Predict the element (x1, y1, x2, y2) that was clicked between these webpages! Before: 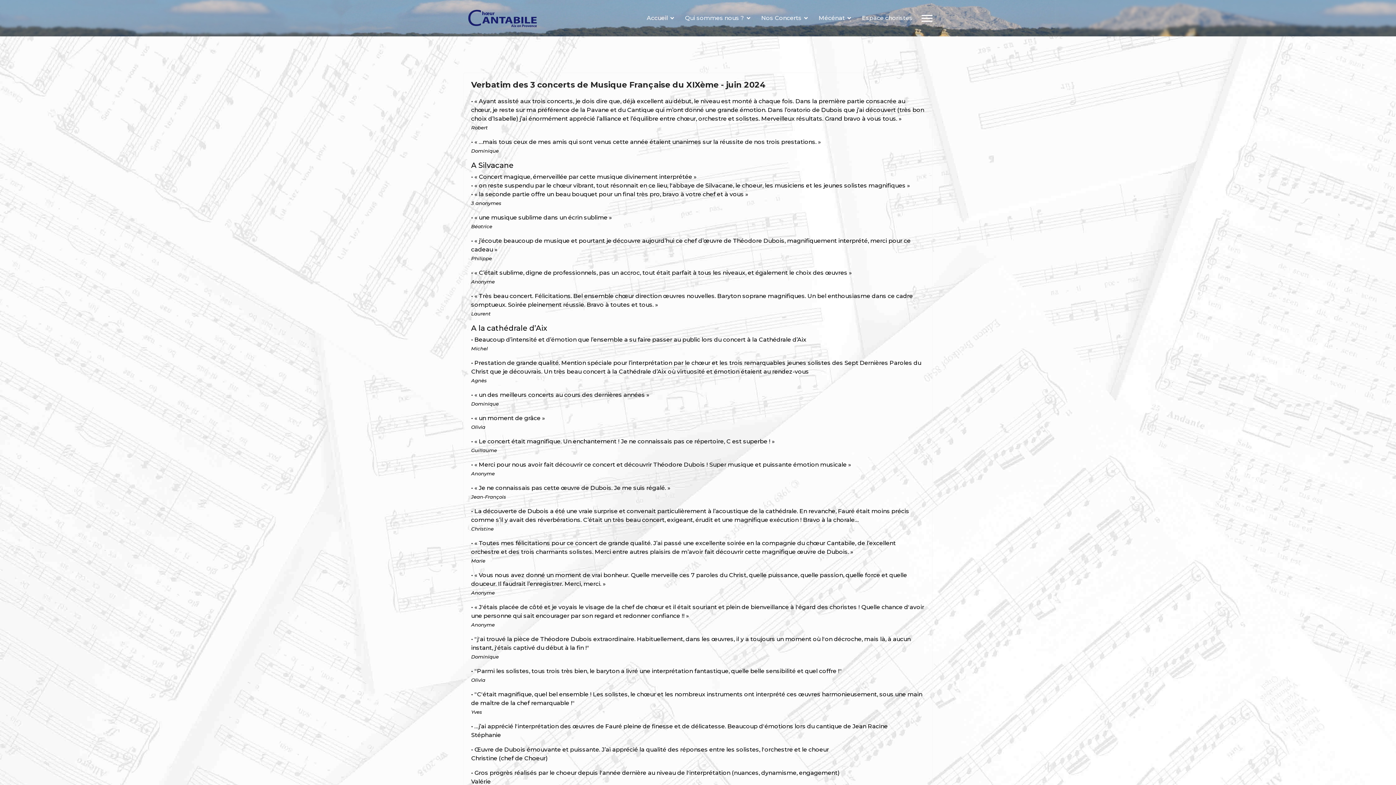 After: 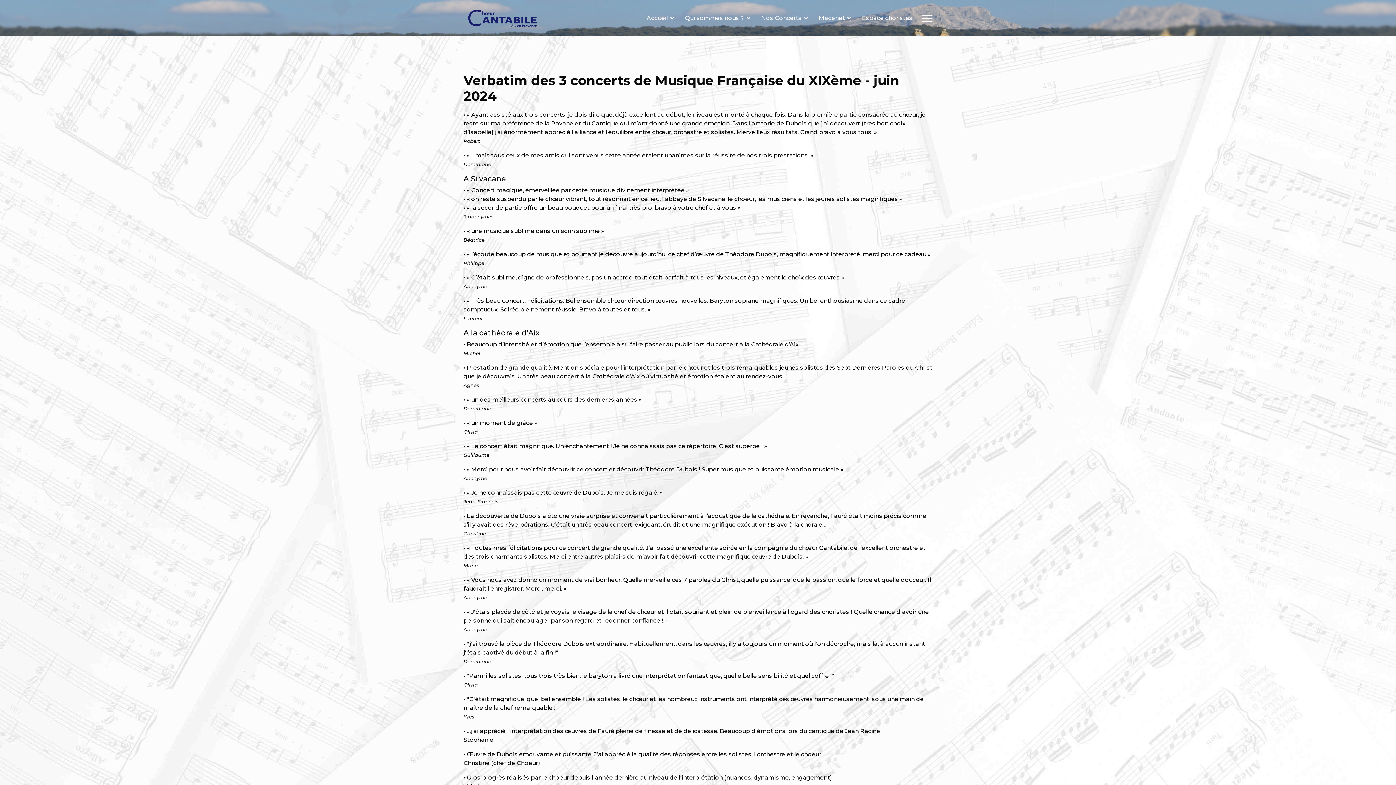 Action: bbox: (471, 80, 765, 89) label: Verbatim des 3 concerts de Musique Française du XIXème - juin 2024